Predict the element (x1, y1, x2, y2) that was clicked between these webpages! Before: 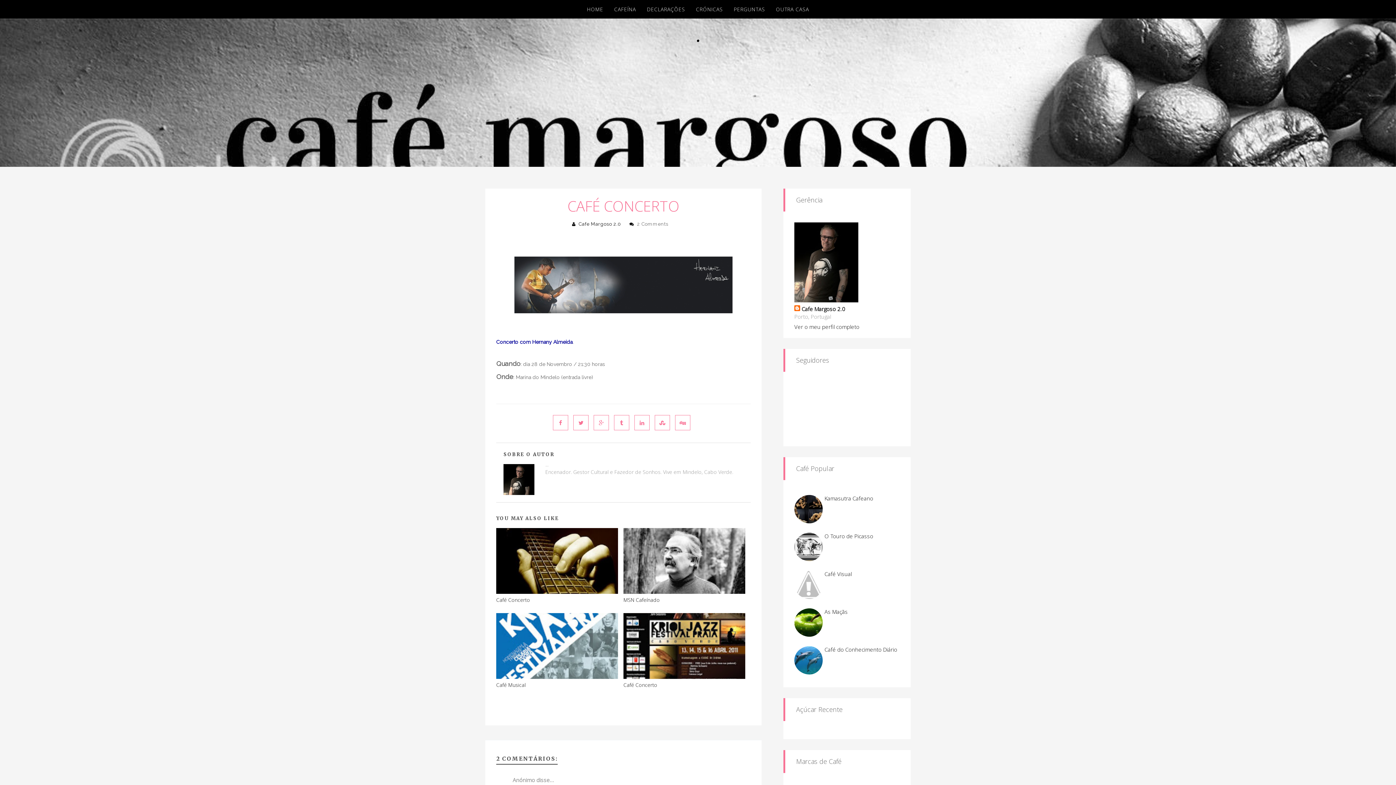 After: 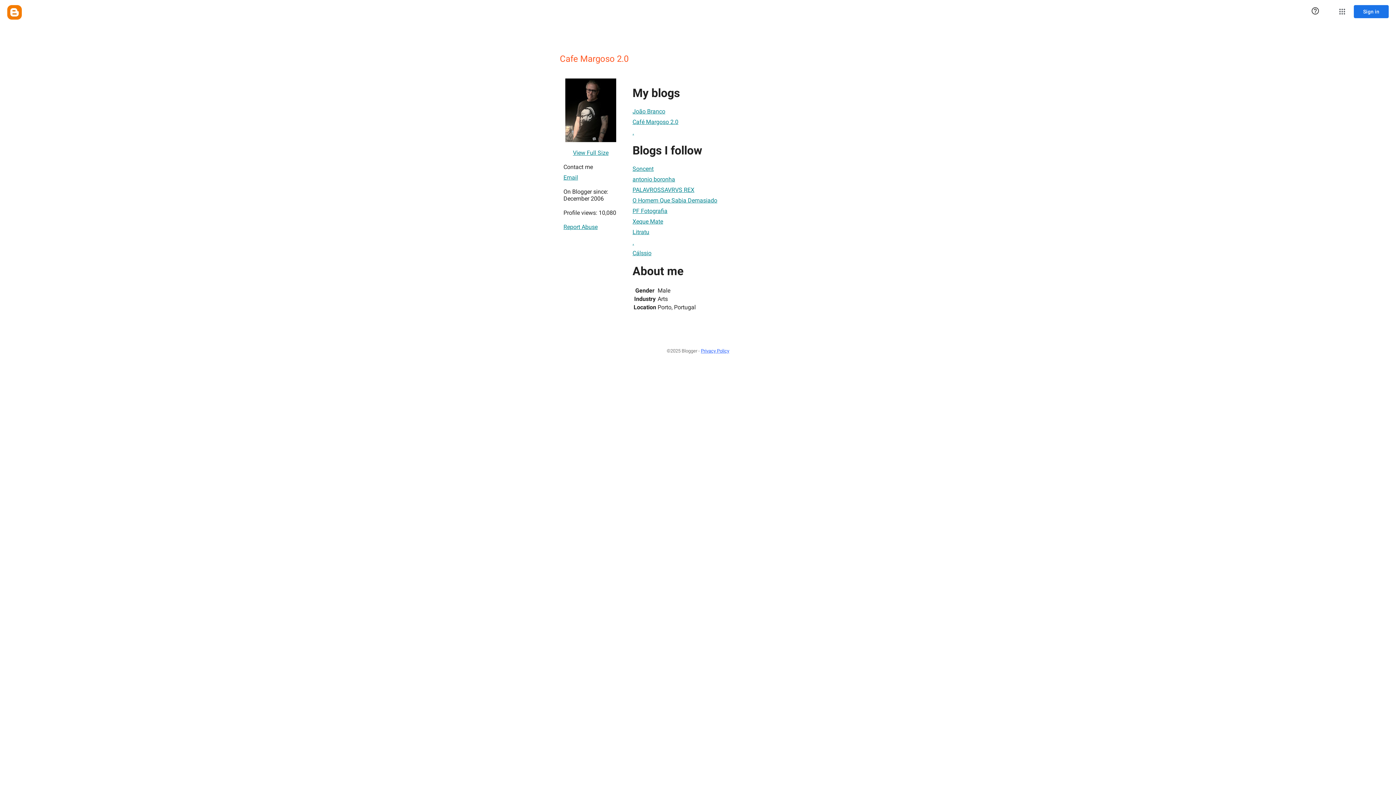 Action: label: Ver o meu perfil completo bbox: (794, 323, 859, 330)